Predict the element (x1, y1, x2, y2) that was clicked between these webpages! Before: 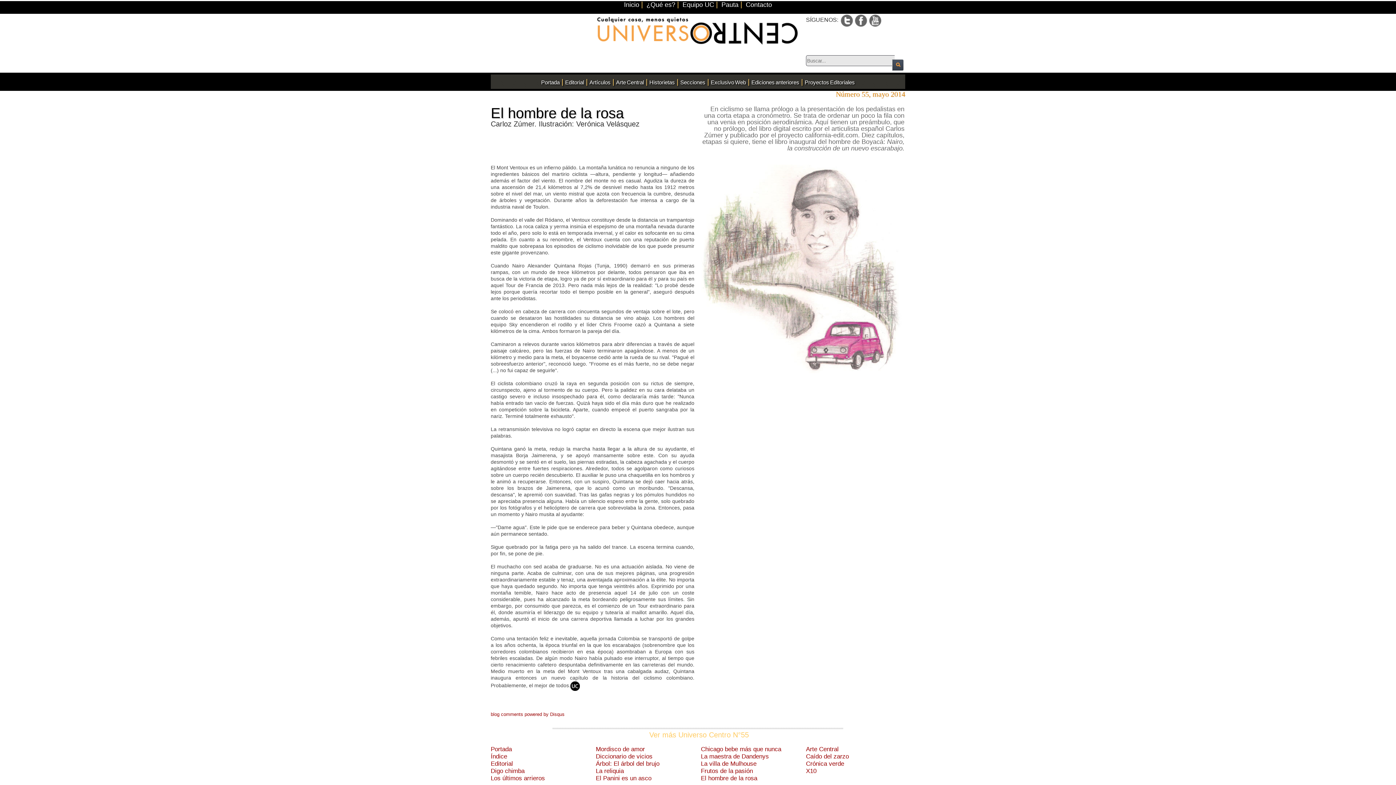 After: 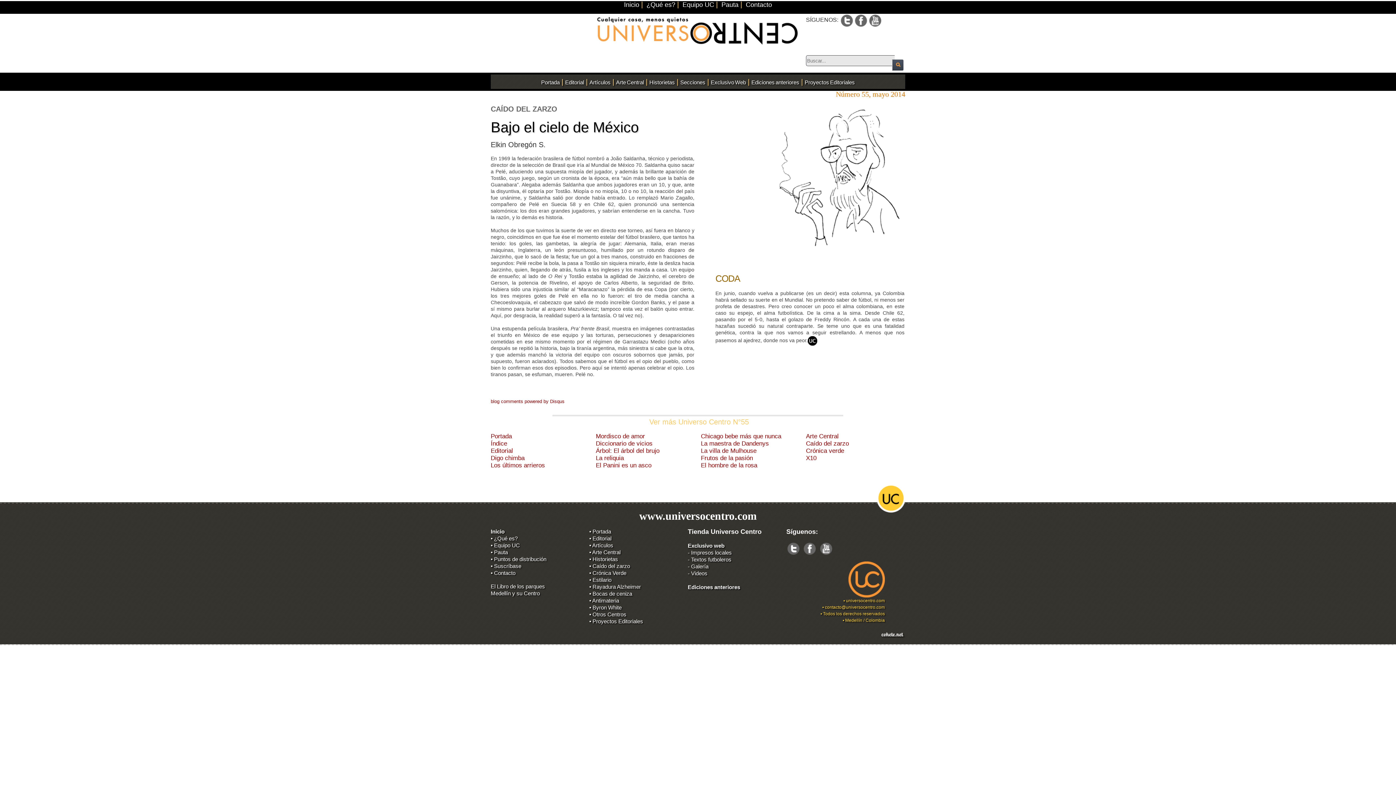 Action: label: Caído del zarzo bbox: (806, 753, 849, 760)